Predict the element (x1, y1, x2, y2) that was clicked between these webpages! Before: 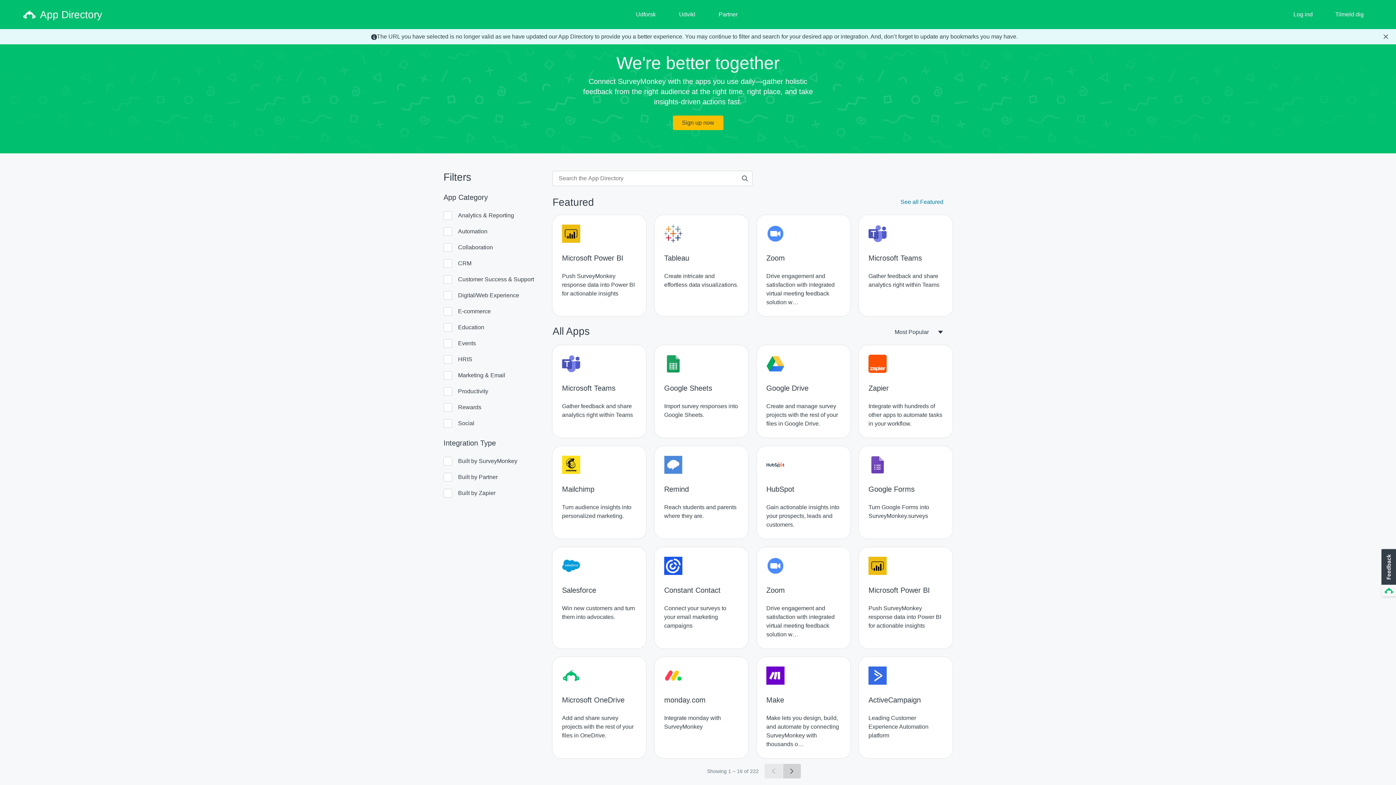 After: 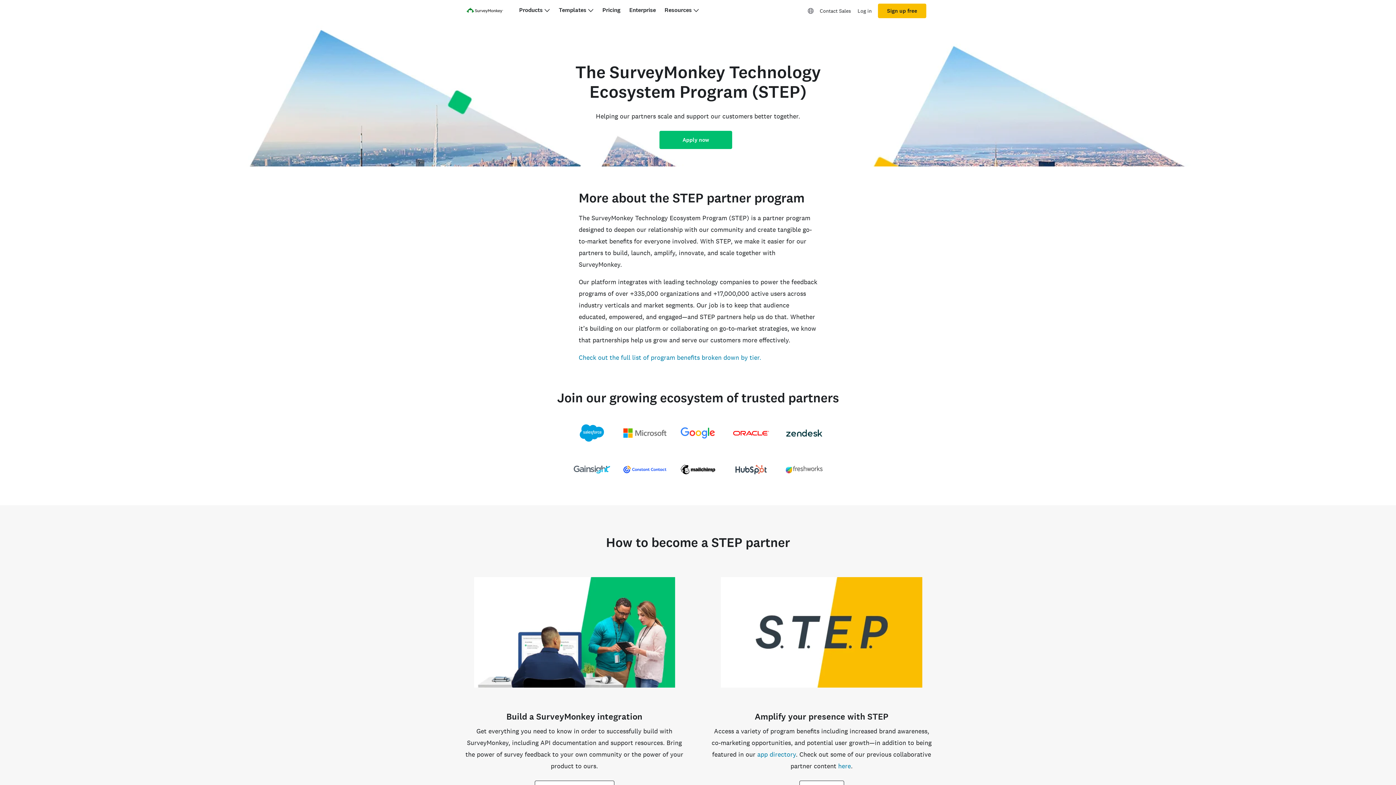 Action: label: Partner bbox: (718, 10, 737, 18)